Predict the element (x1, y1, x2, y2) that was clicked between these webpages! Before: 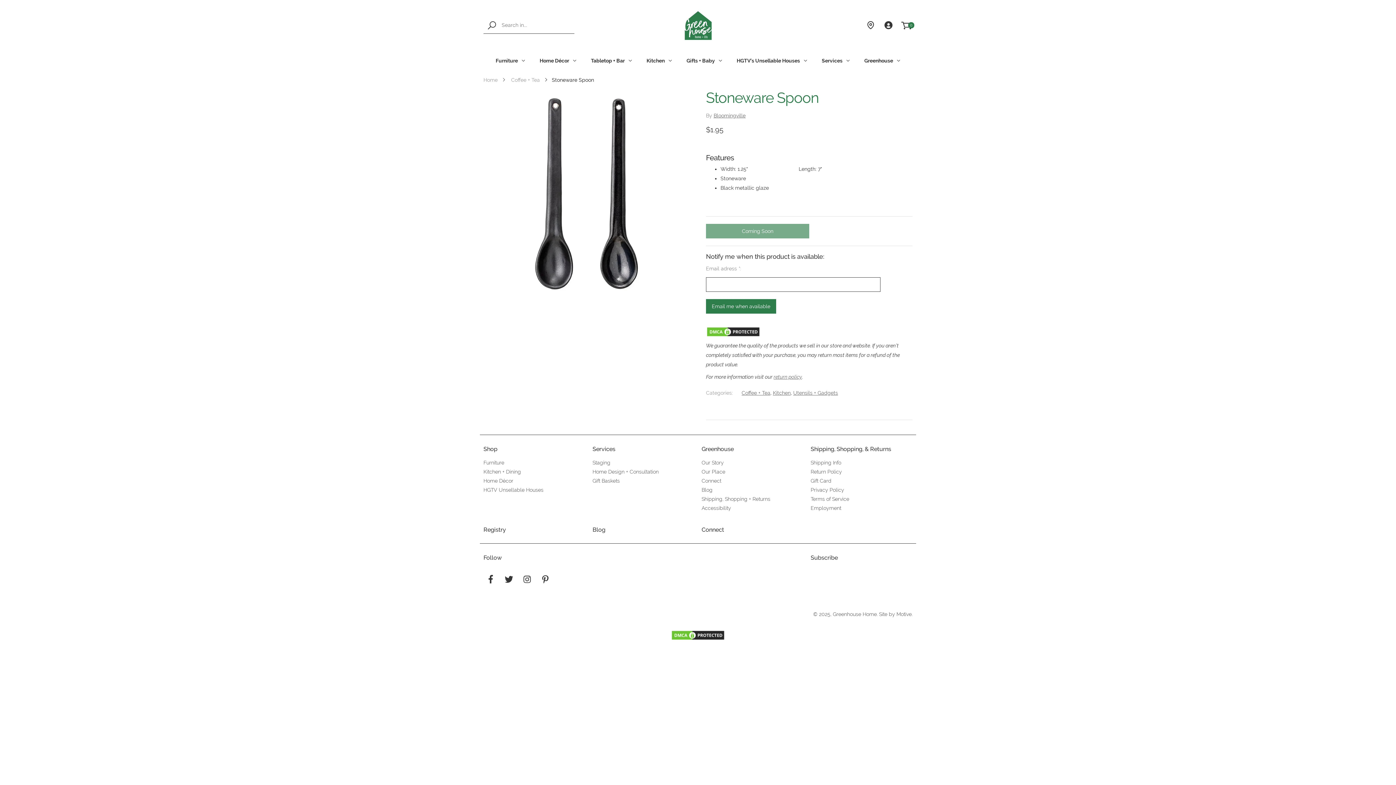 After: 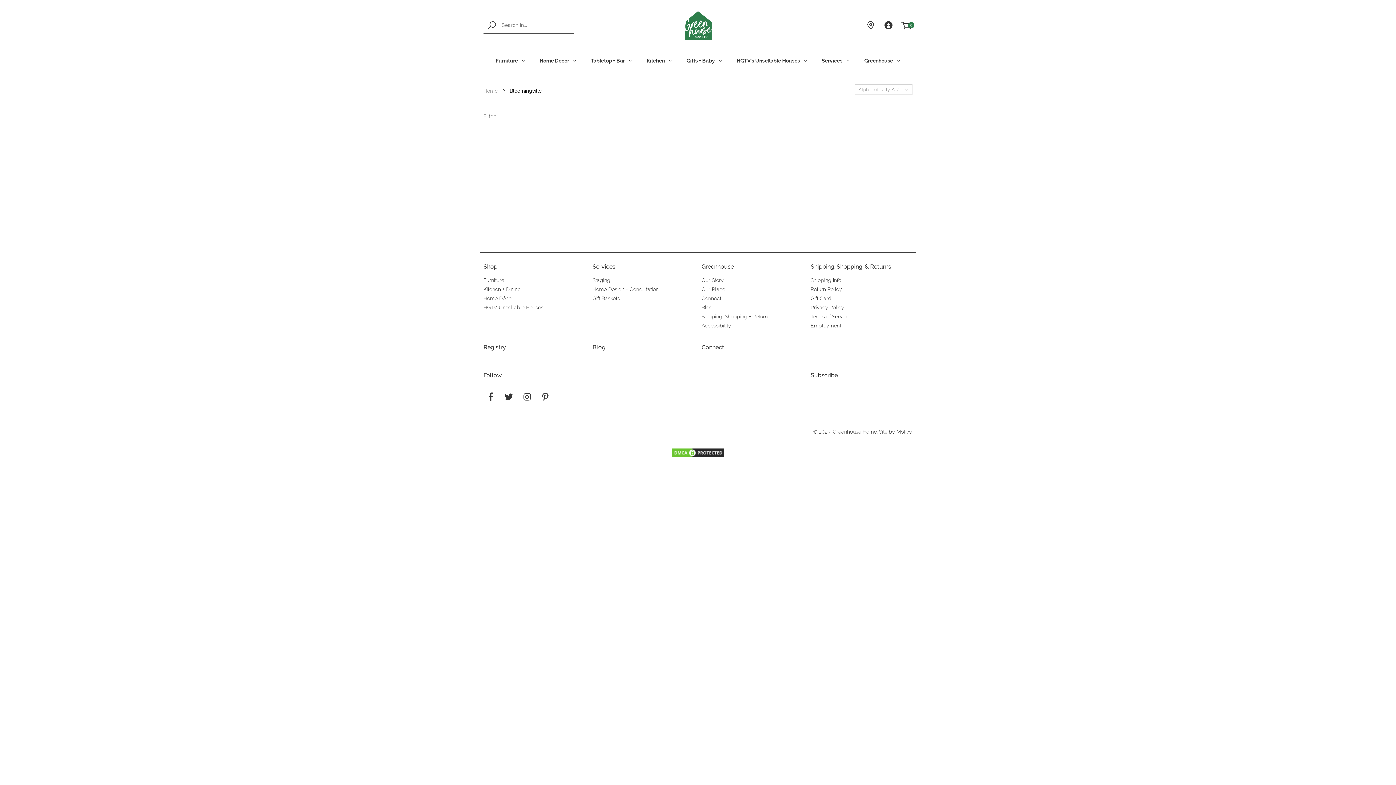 Action: label: Bloomingville bbox: (713, 112, 745, 118)